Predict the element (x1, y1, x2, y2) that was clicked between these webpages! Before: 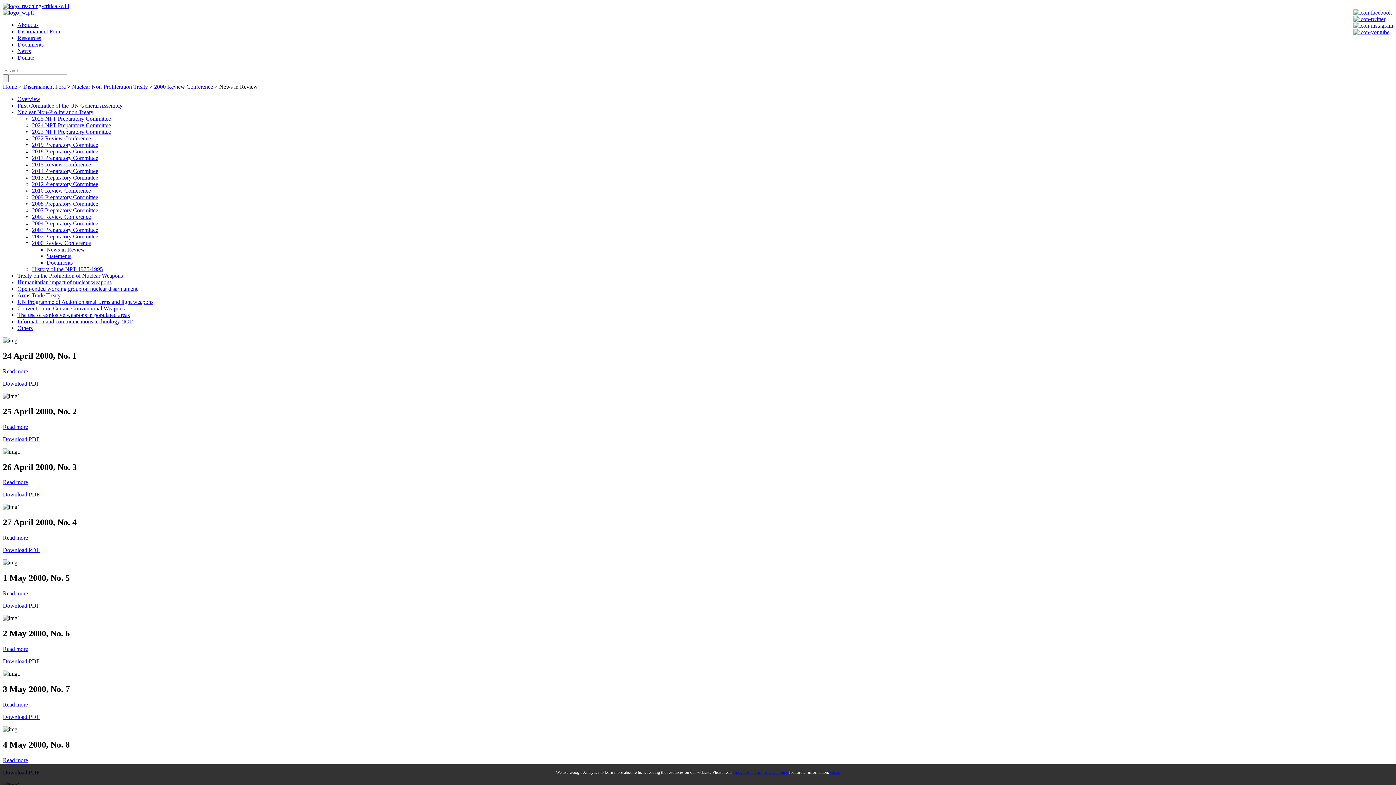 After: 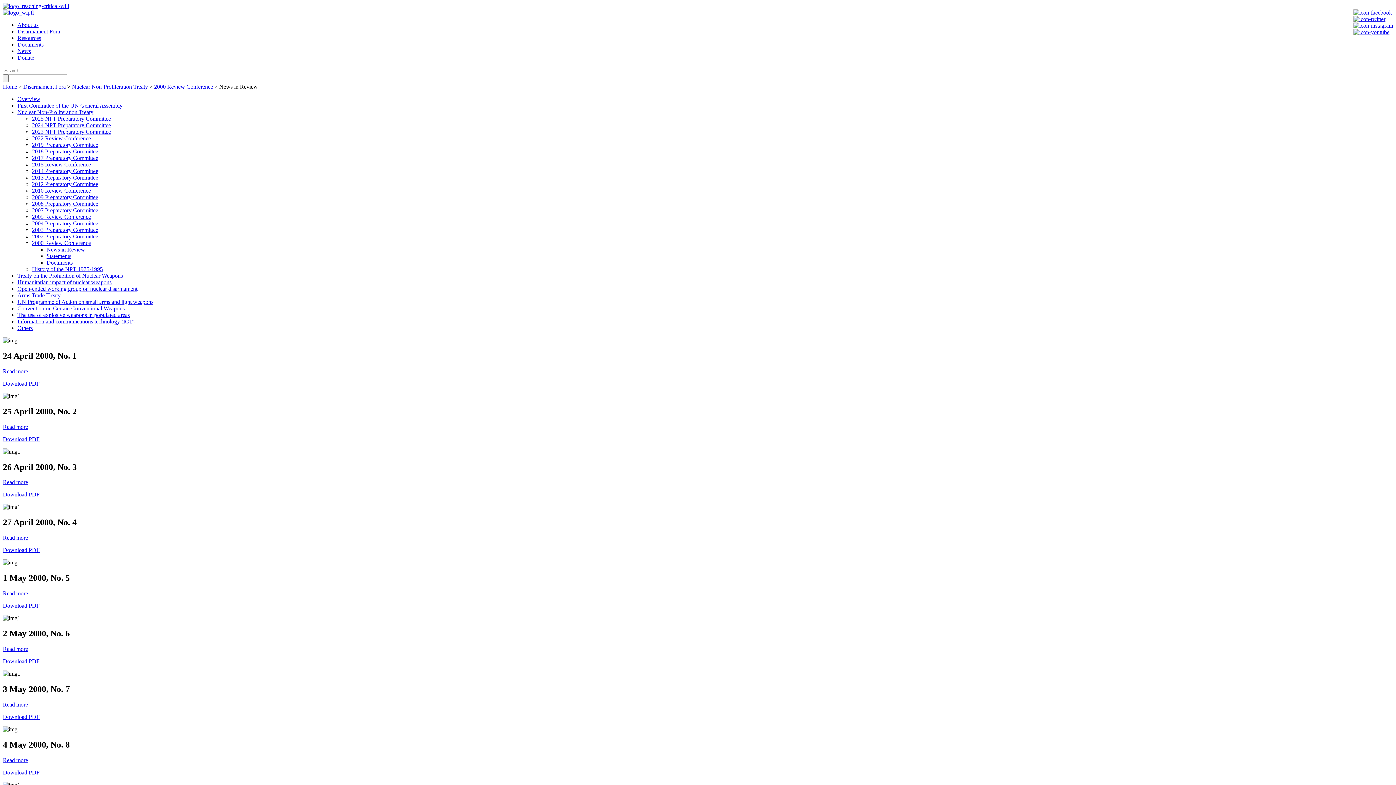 Action: label: Read more bbox: (2, 646, 28, 652)